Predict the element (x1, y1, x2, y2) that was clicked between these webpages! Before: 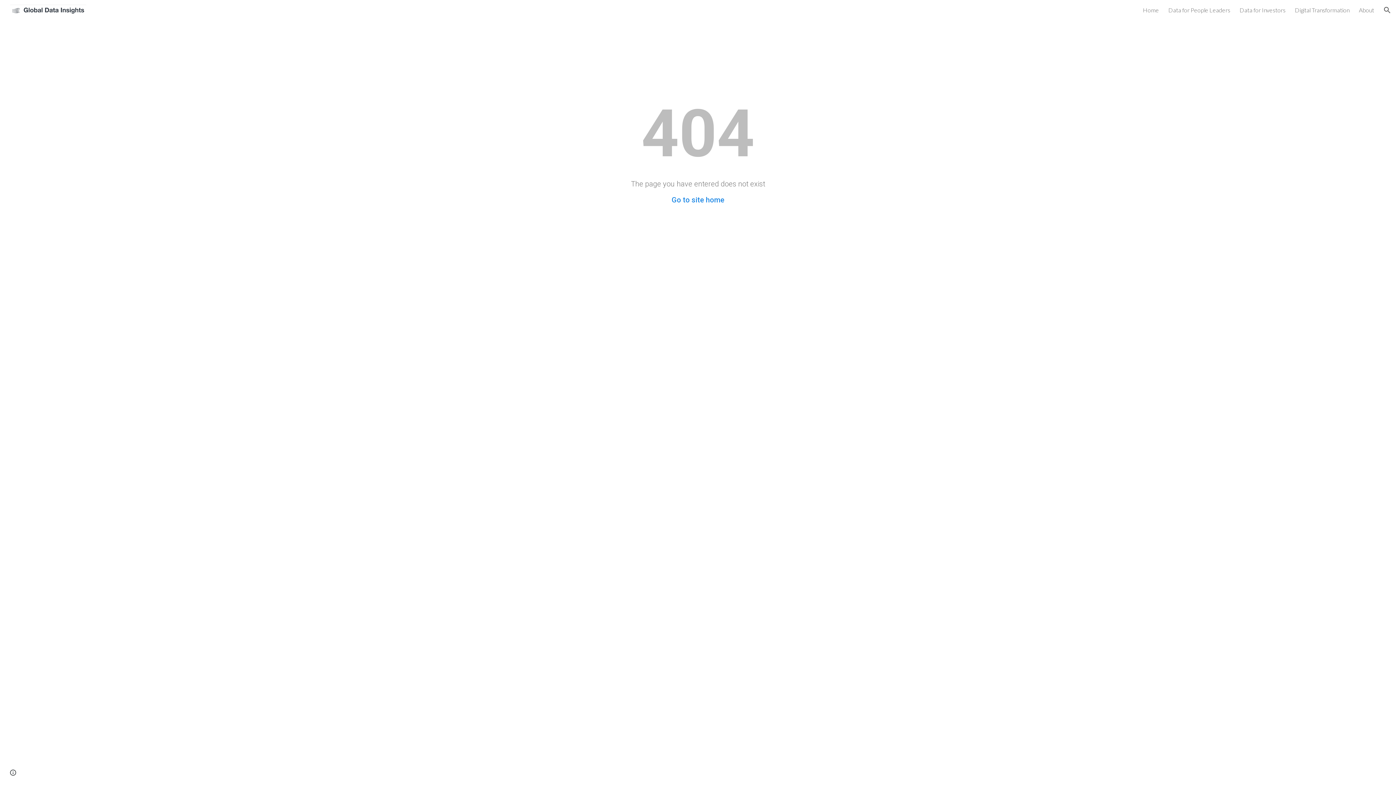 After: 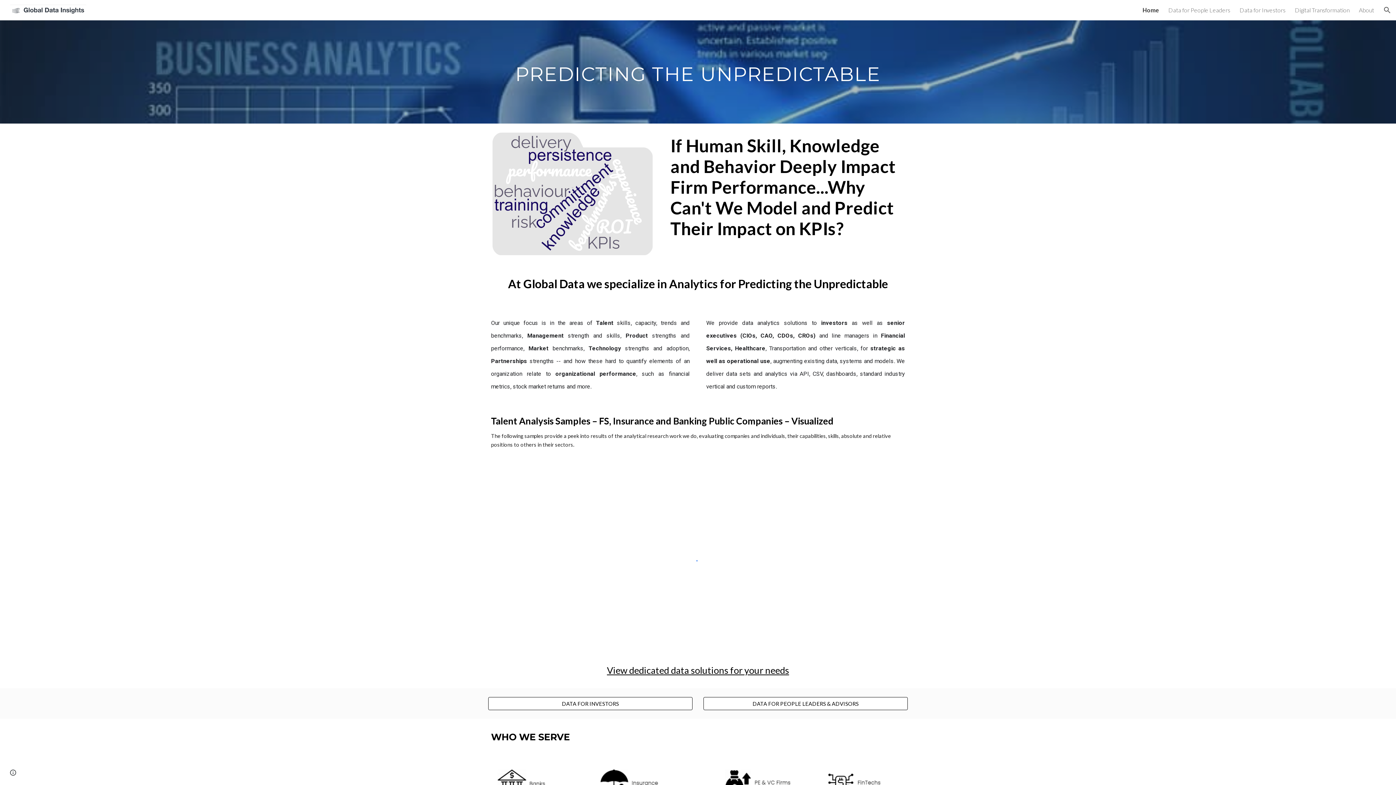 Action: label: Home bbox: (1143, 6, 1159, 13)